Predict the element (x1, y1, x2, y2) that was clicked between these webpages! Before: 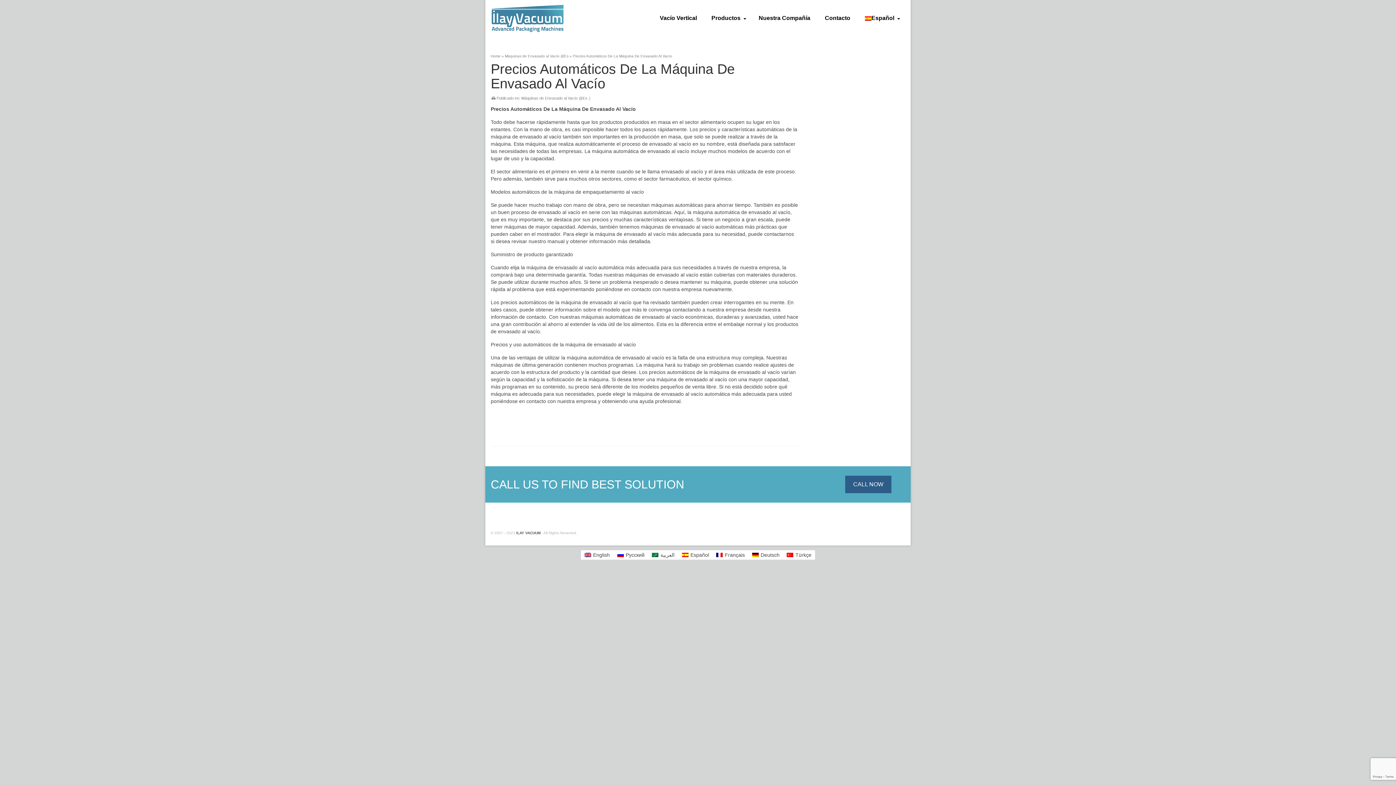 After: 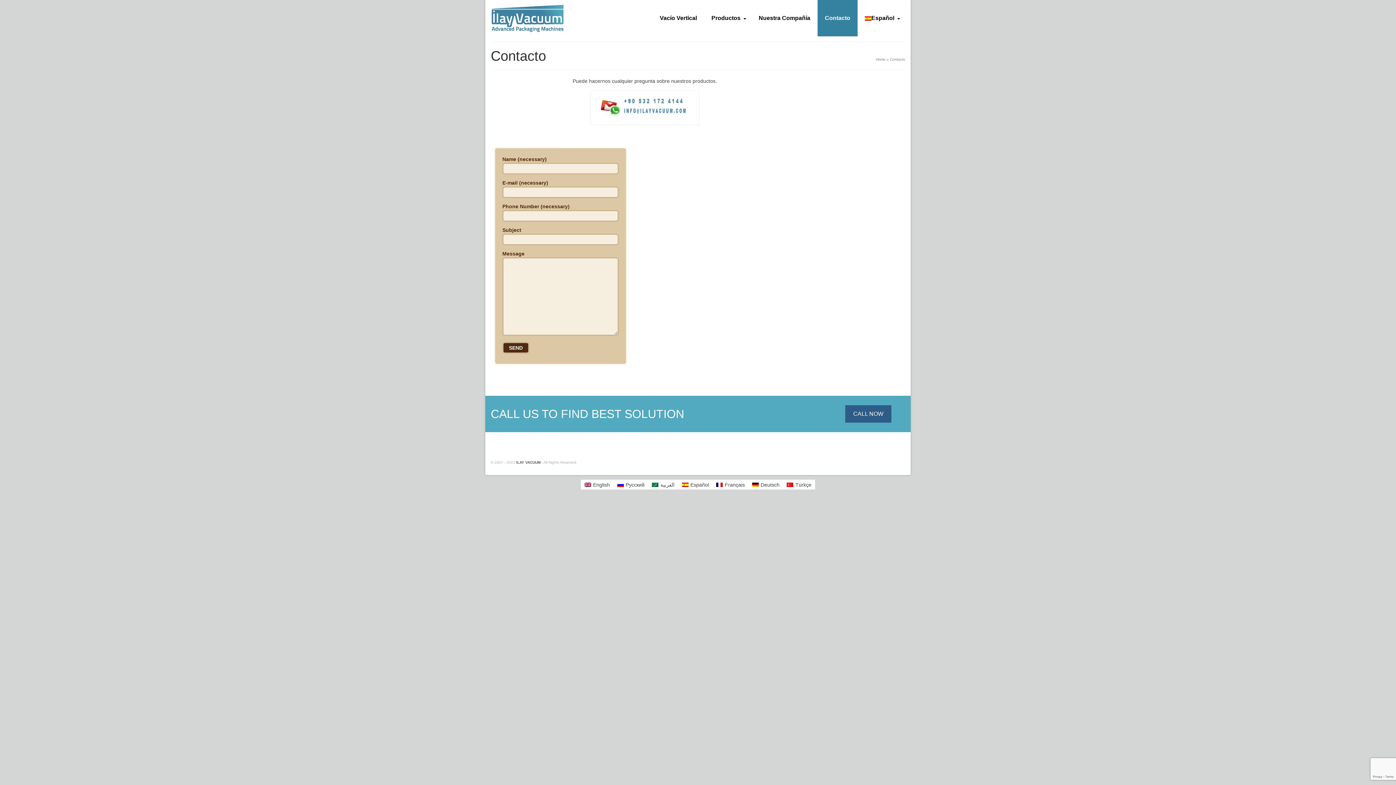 Action: bbox: (817, 0, 857, 36) label: Contacto